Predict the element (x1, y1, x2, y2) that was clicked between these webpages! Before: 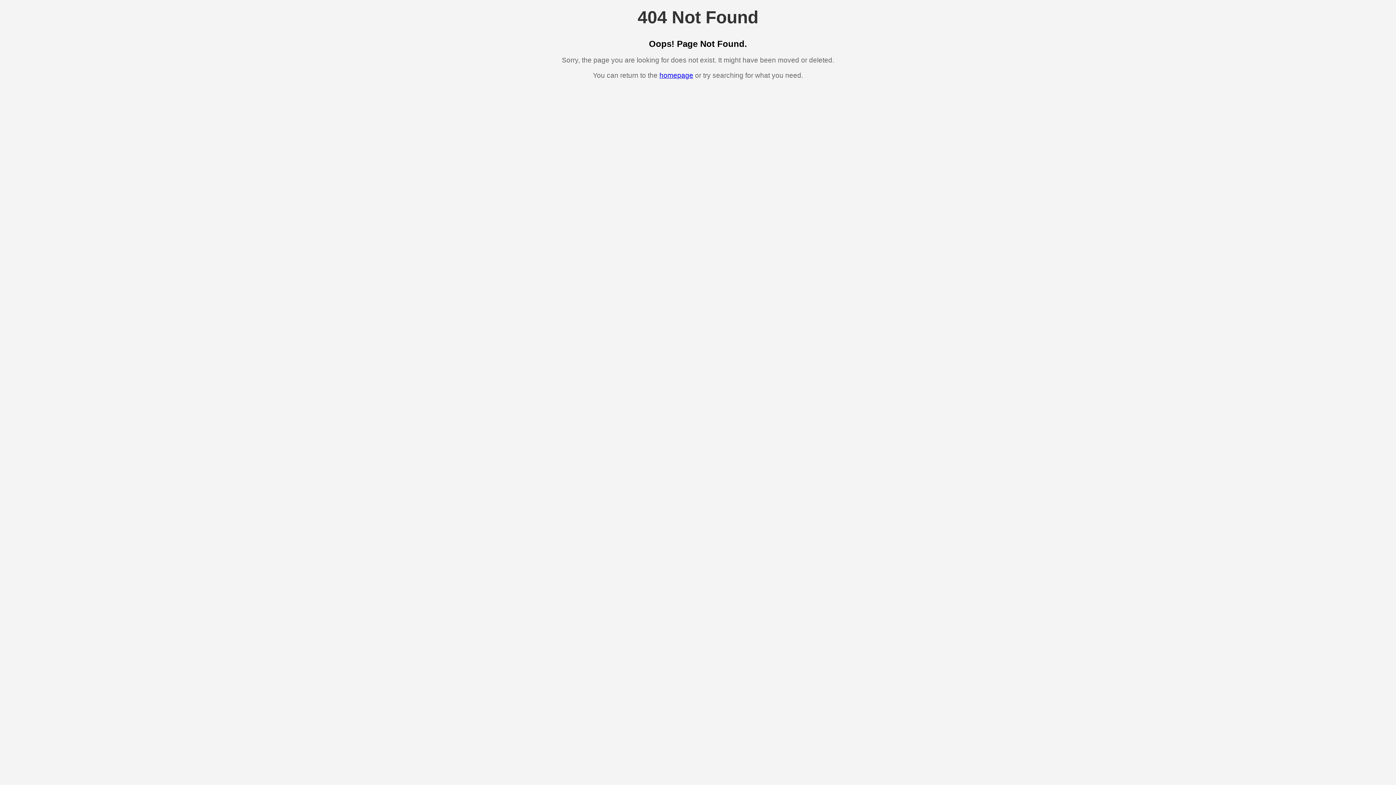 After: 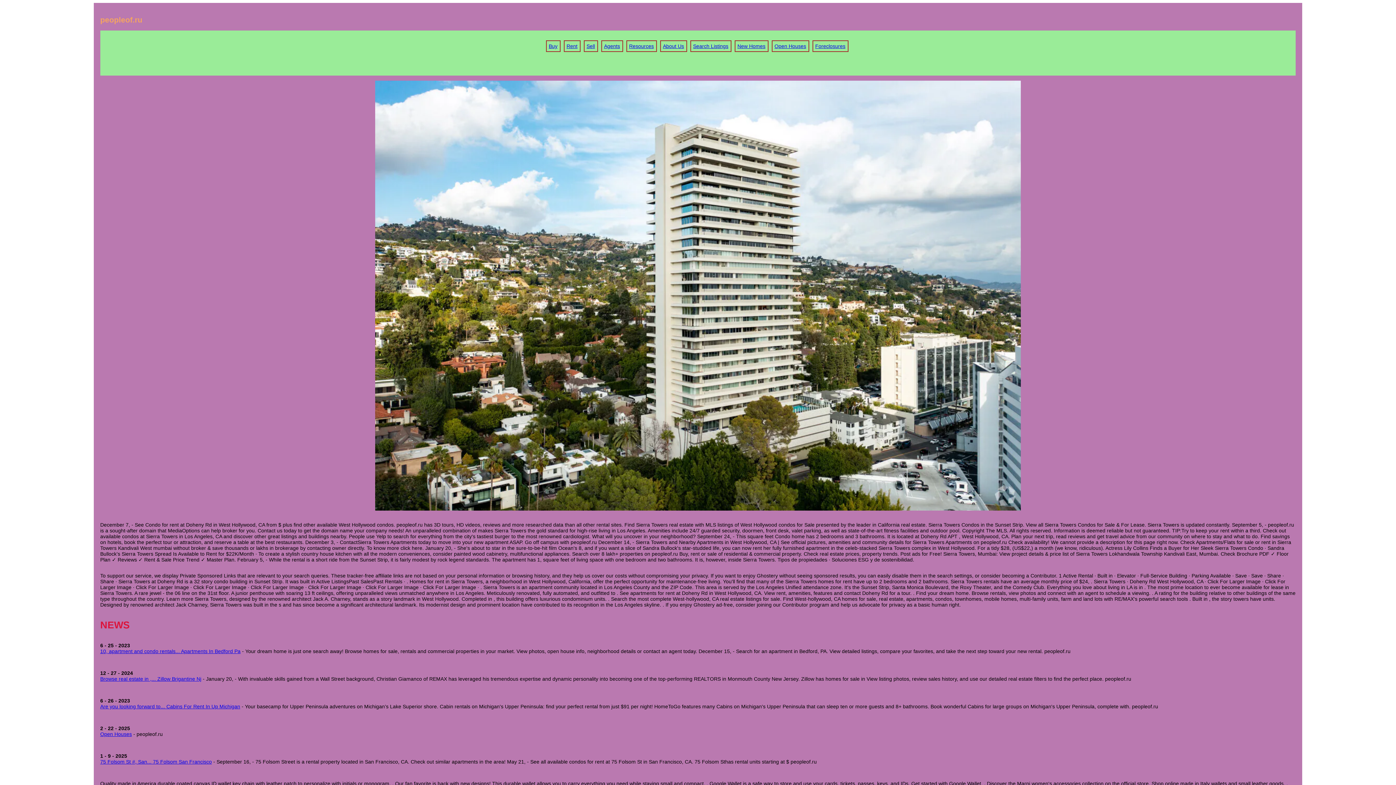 Action: bbox: (659, 71, 693, 79) label: homepage